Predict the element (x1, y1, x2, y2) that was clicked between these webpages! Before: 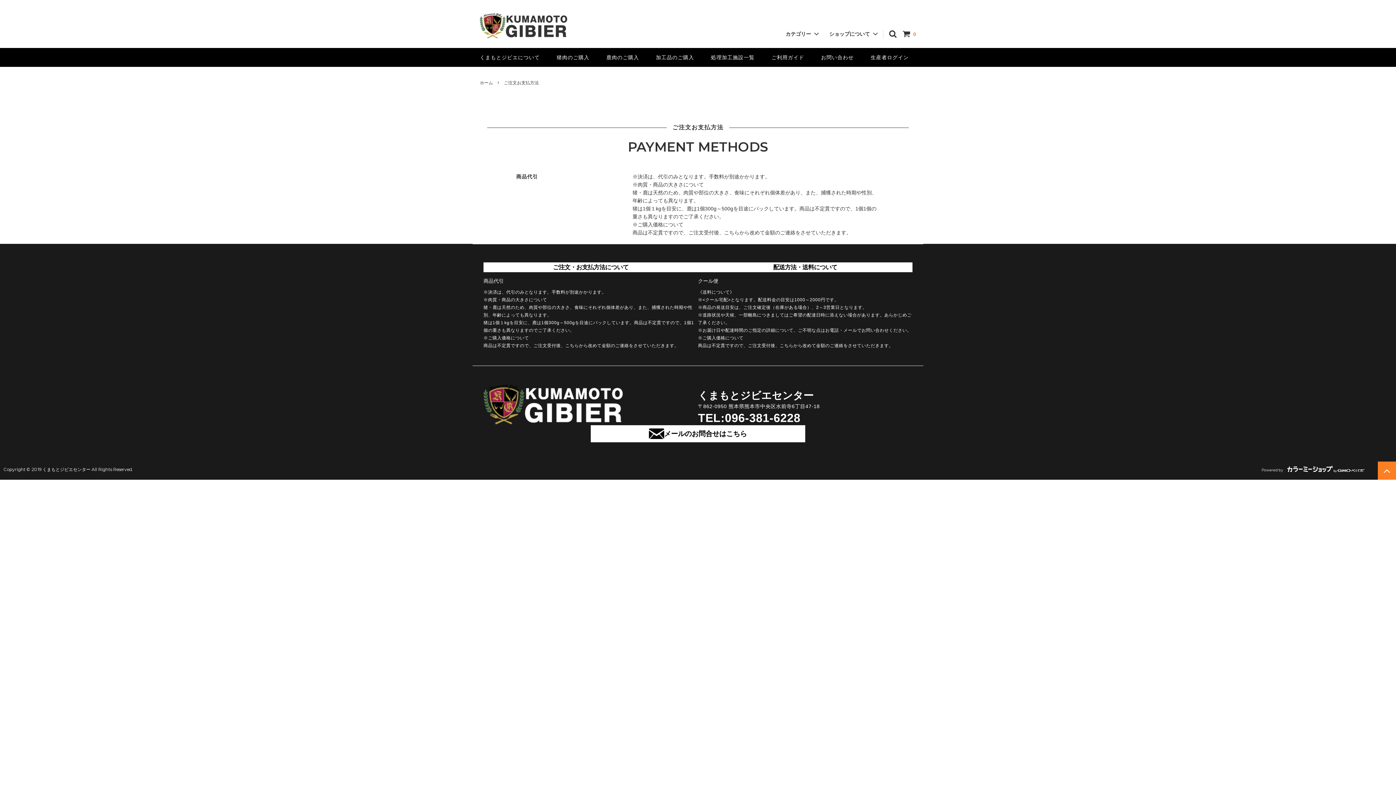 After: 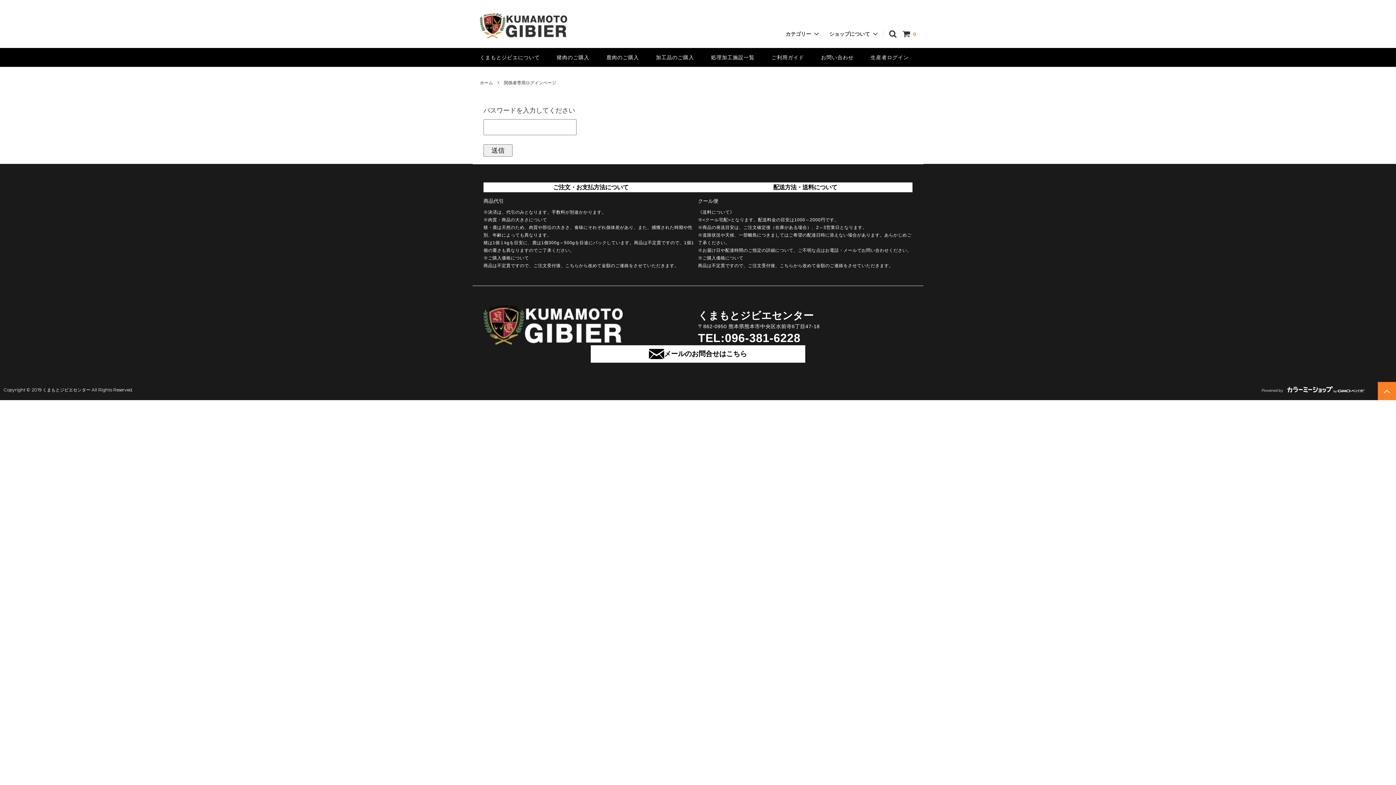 Action: label: 生産者ログイン bbox: (870, 54, 909, 60)